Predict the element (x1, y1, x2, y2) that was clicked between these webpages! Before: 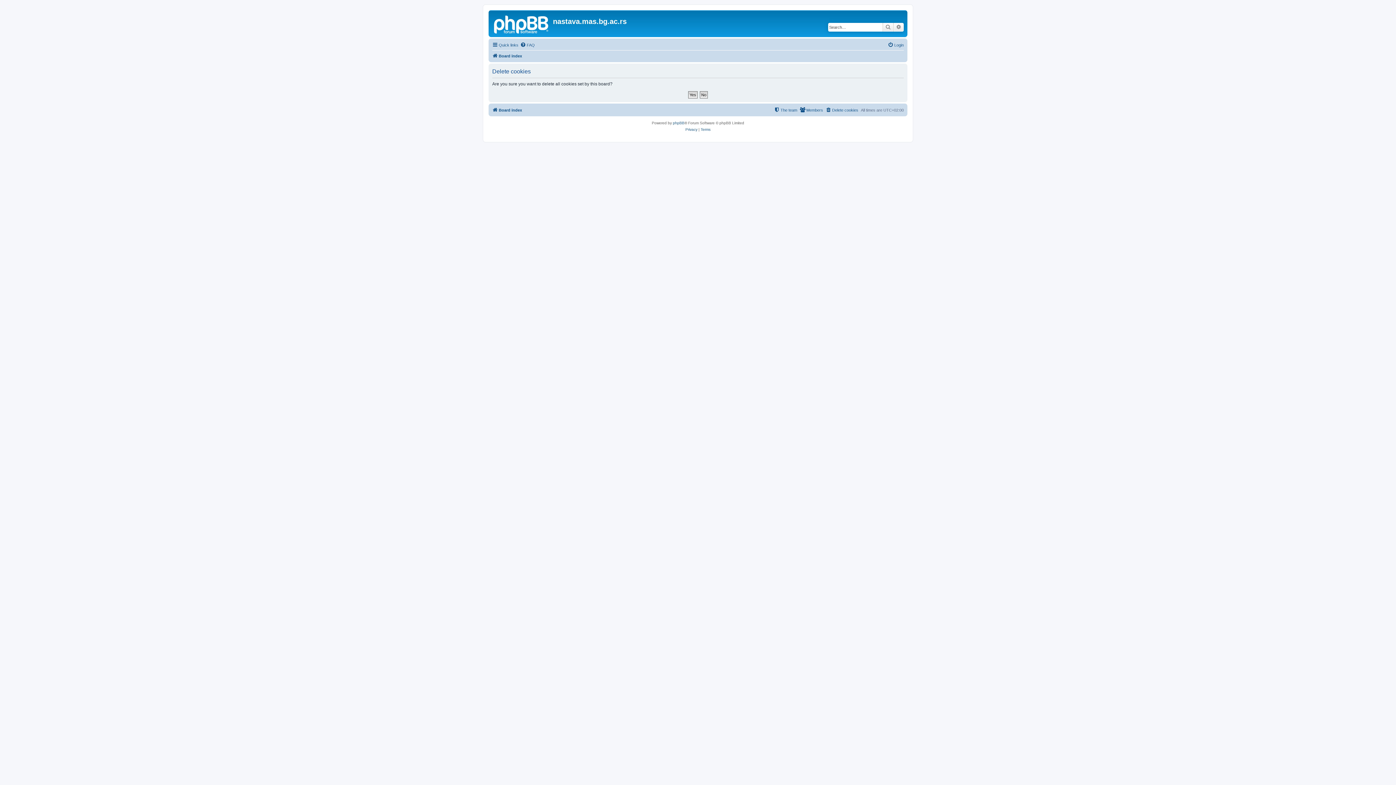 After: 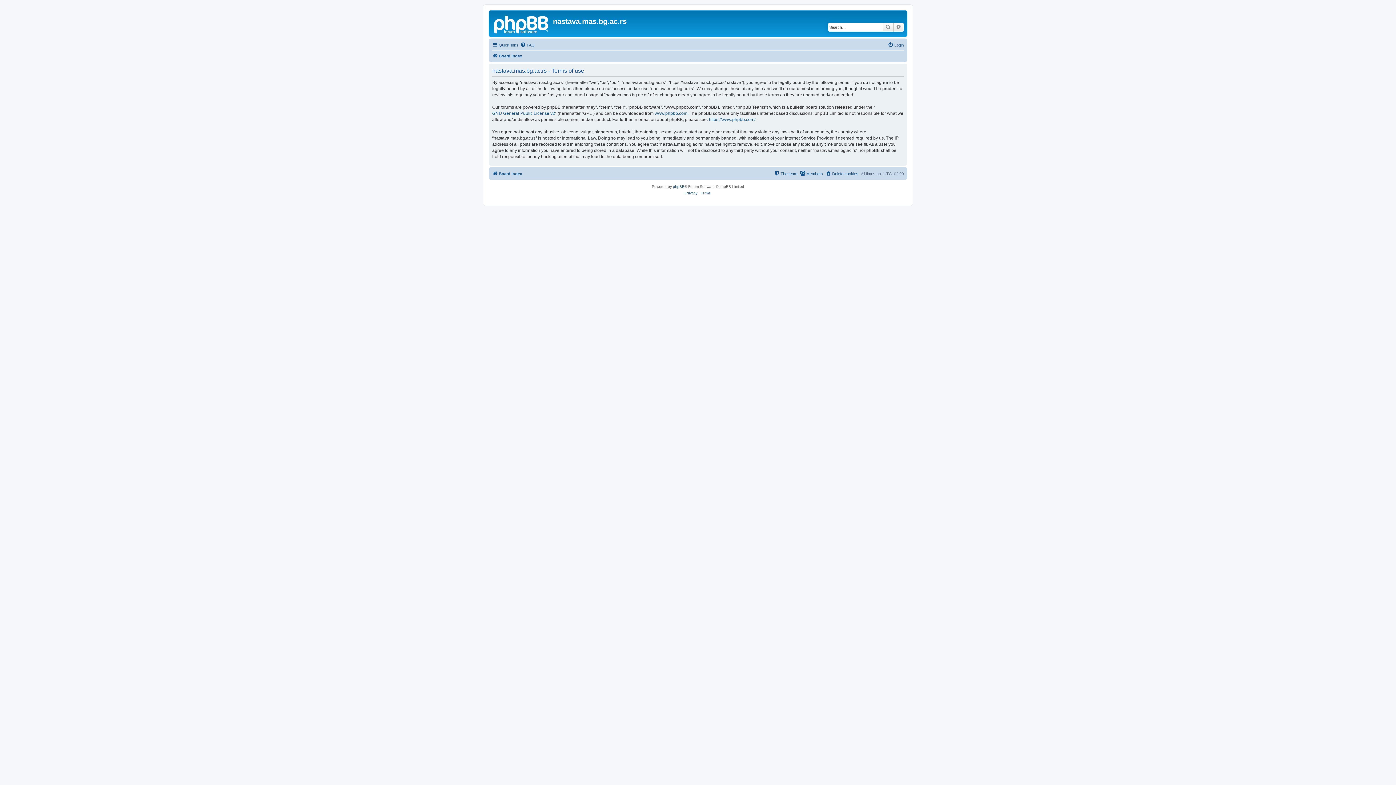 Action: bbox: (700, 126, 710, 133) label: Terms